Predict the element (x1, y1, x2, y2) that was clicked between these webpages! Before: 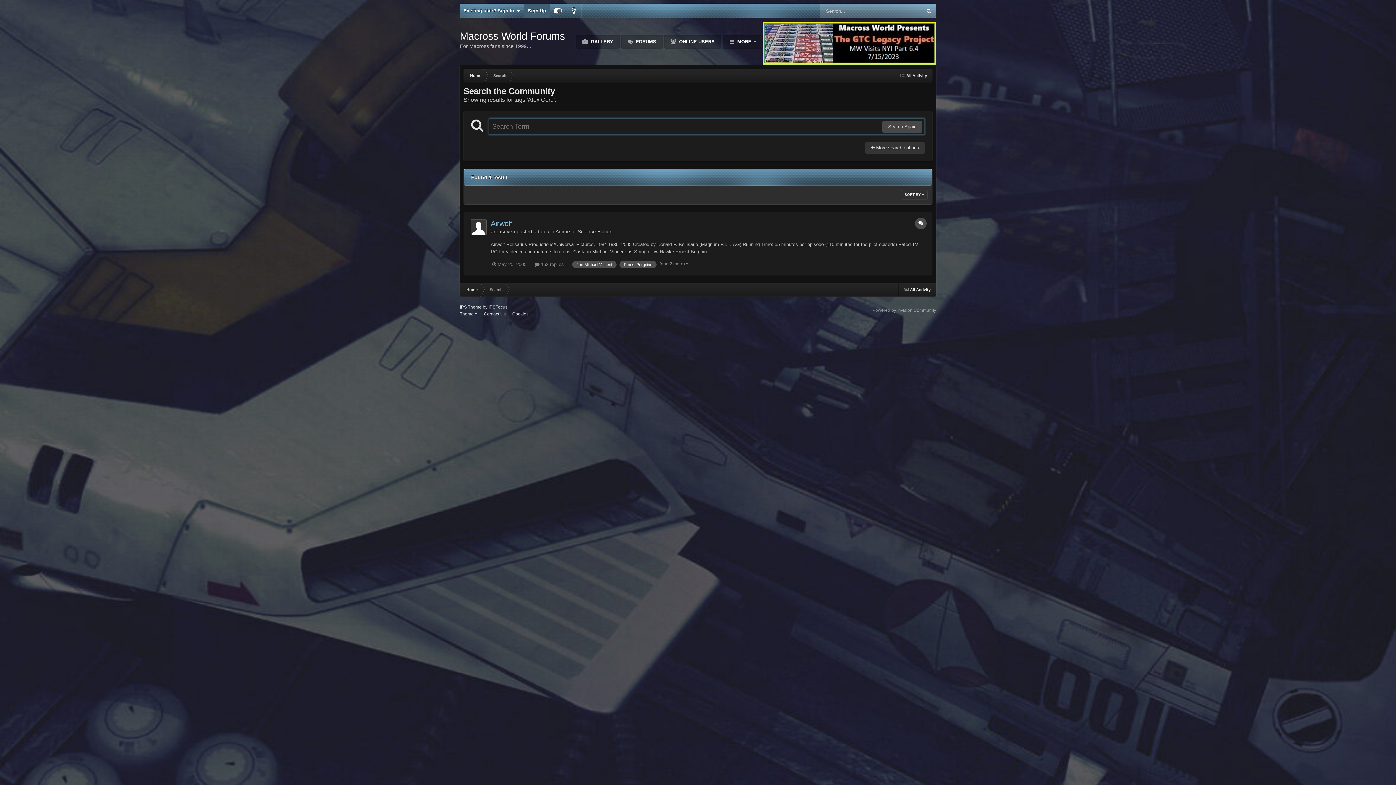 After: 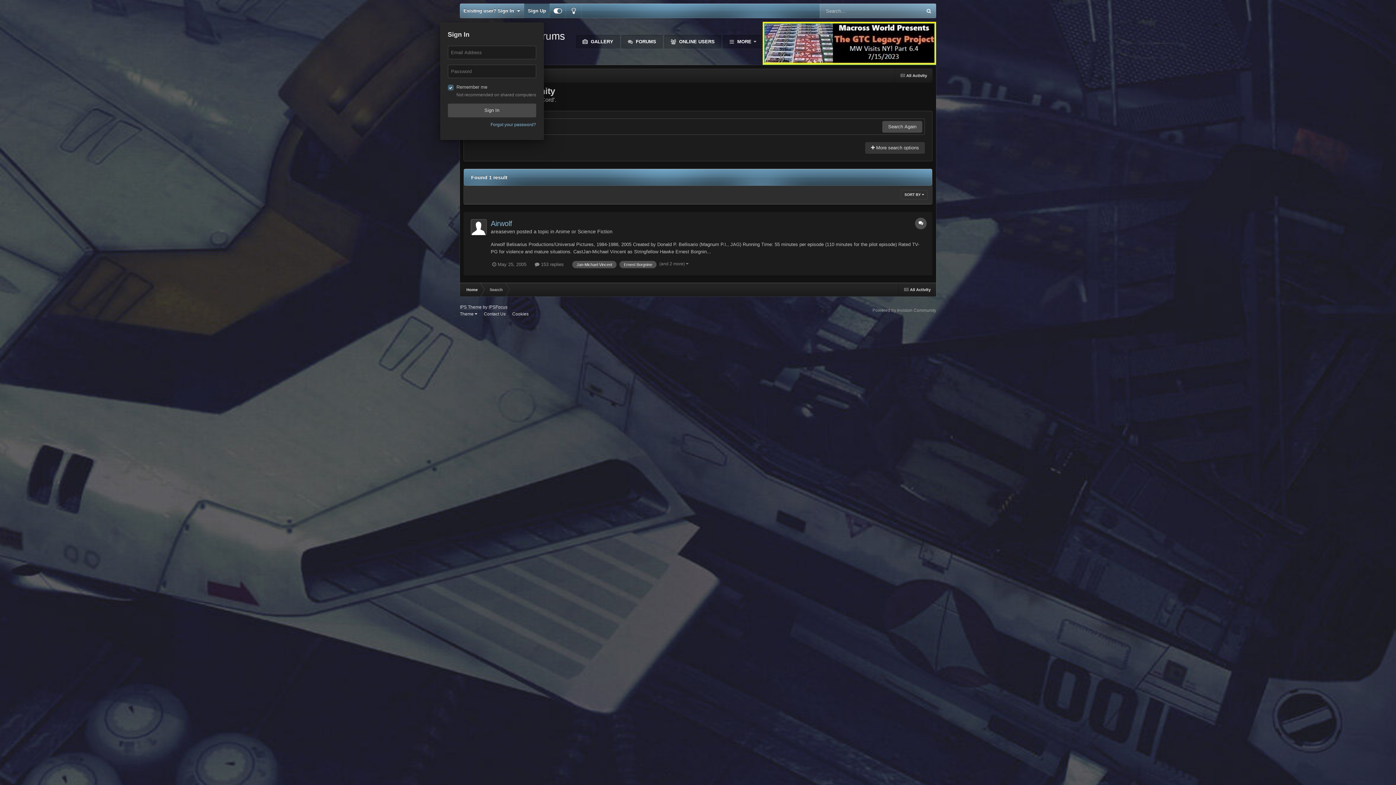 Action: bbox: (460, 3, 524, 18) label: Existing user? Sign In  